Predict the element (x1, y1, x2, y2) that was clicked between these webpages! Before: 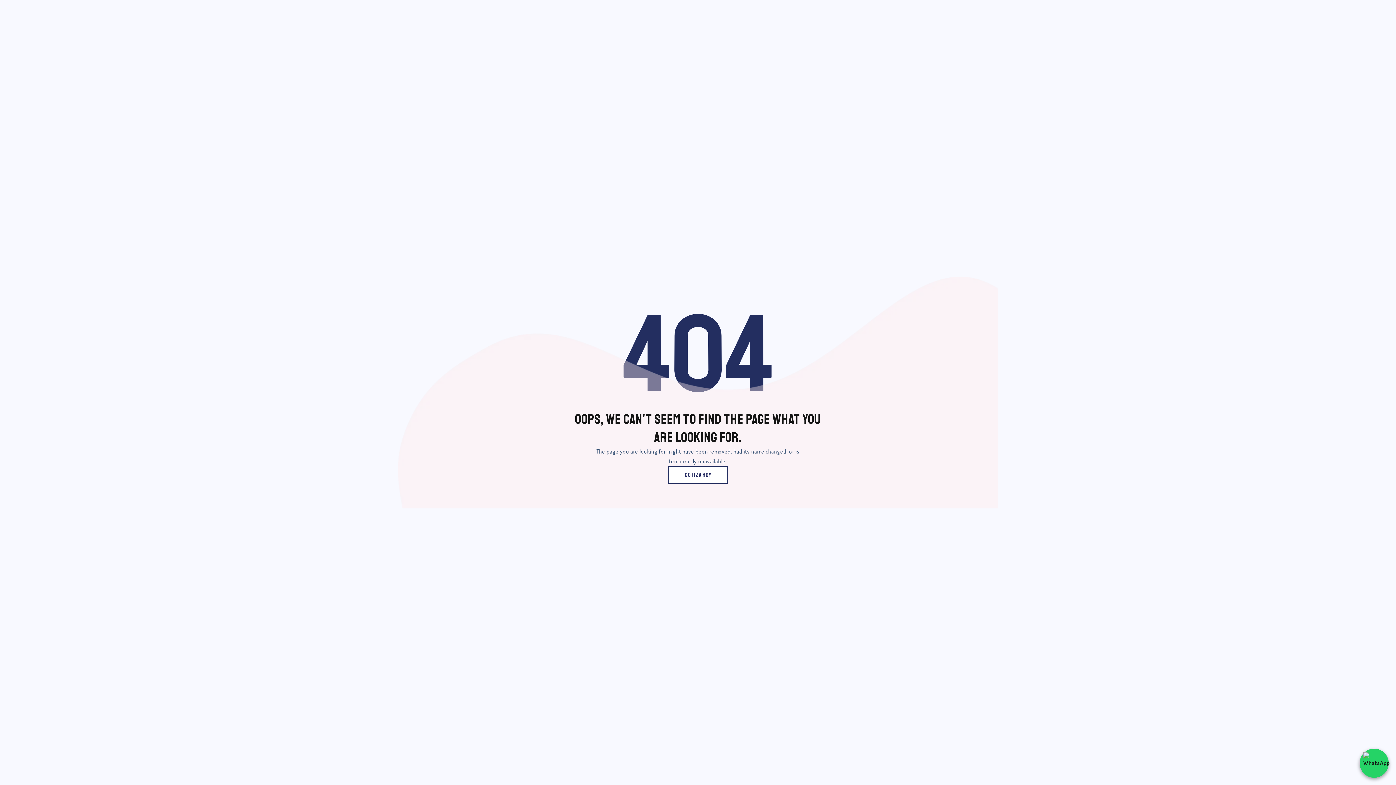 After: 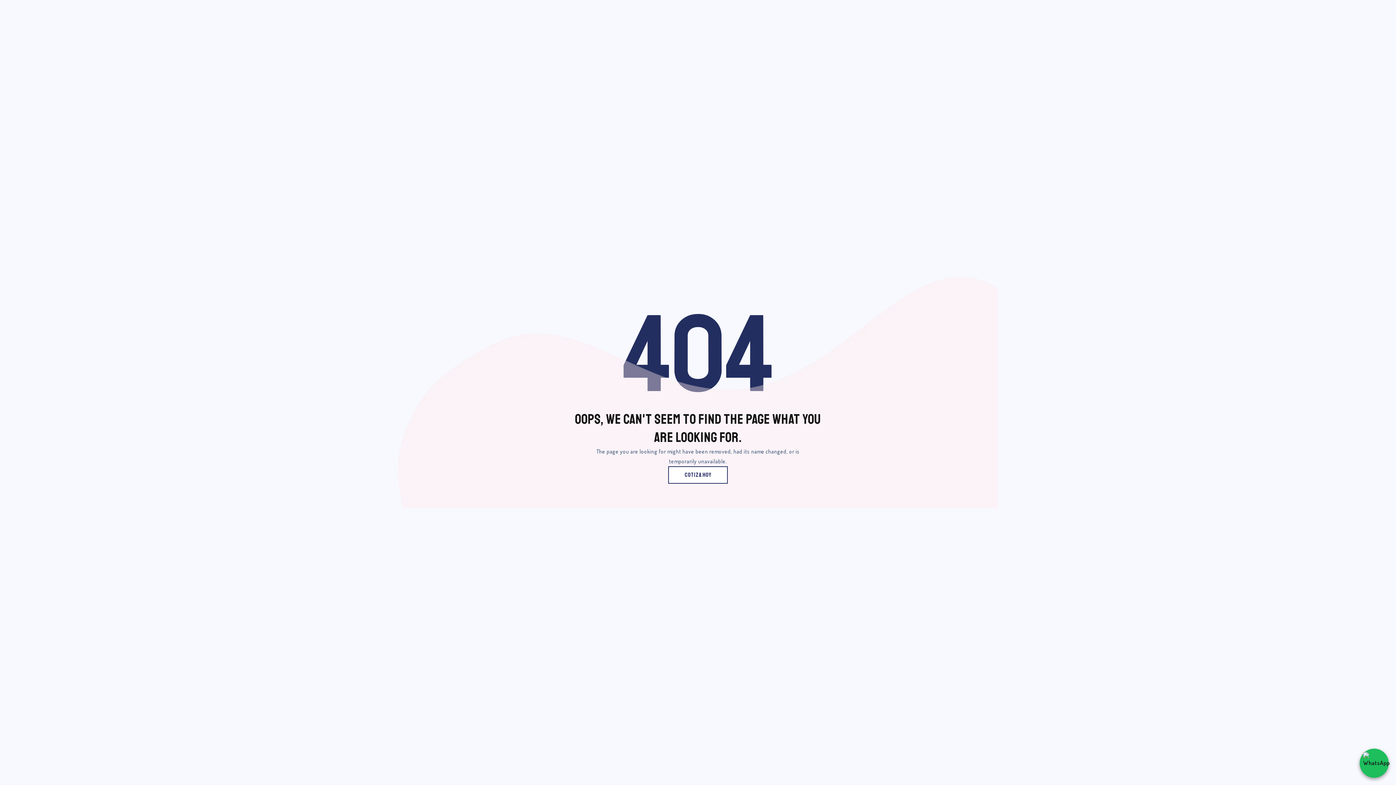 Action: bbox: (1360, 749, 1389, 778)